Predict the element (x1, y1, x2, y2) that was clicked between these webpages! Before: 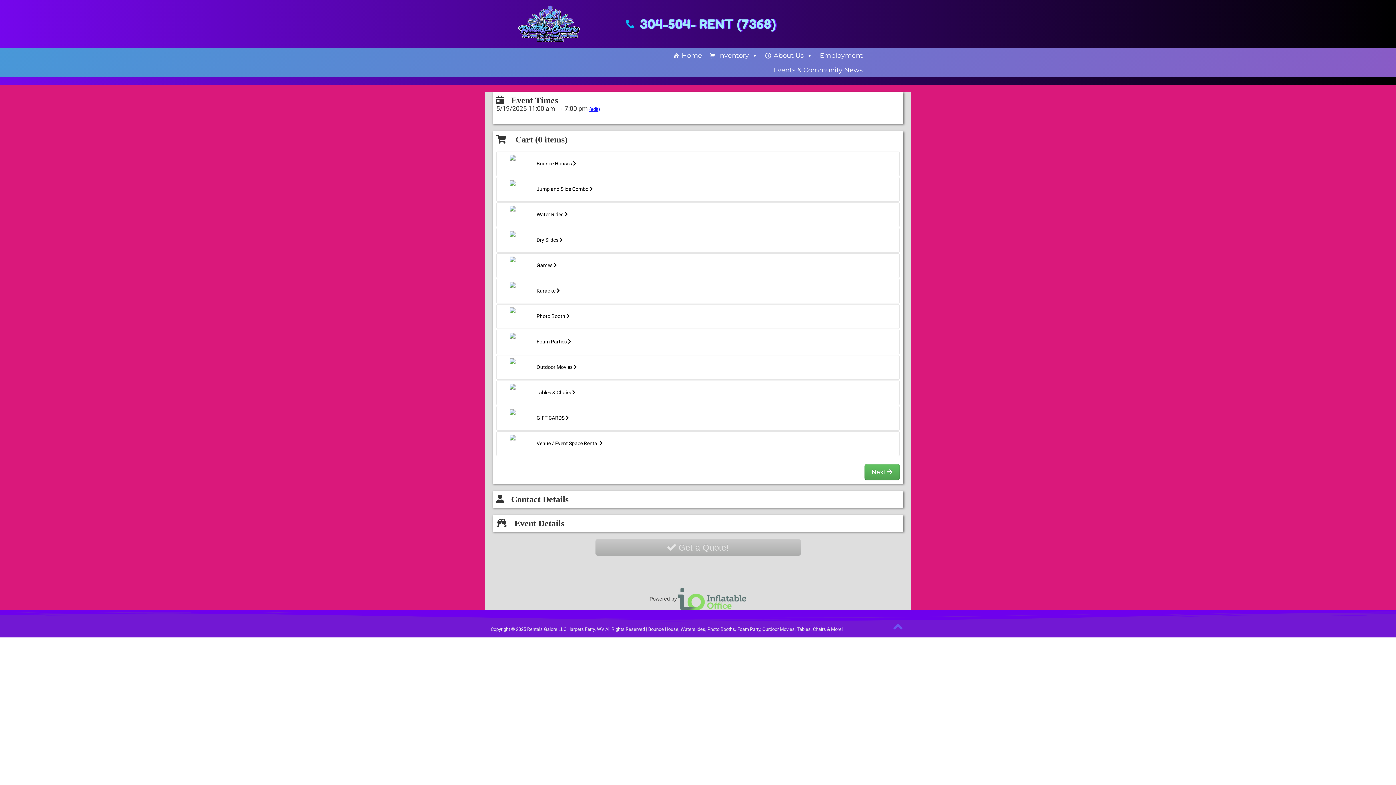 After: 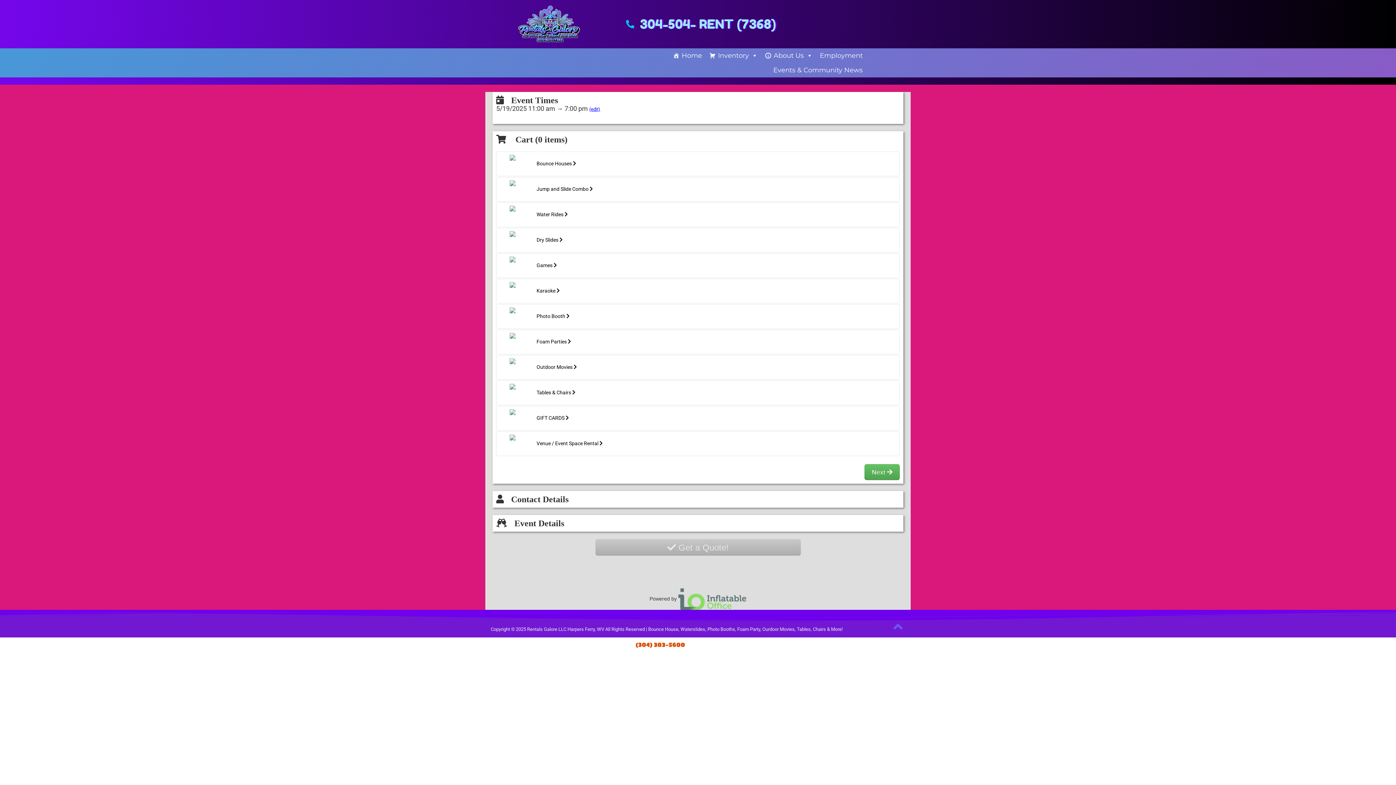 Action: bbox: (635, 641, 685, 648) label: (304) 303-5600